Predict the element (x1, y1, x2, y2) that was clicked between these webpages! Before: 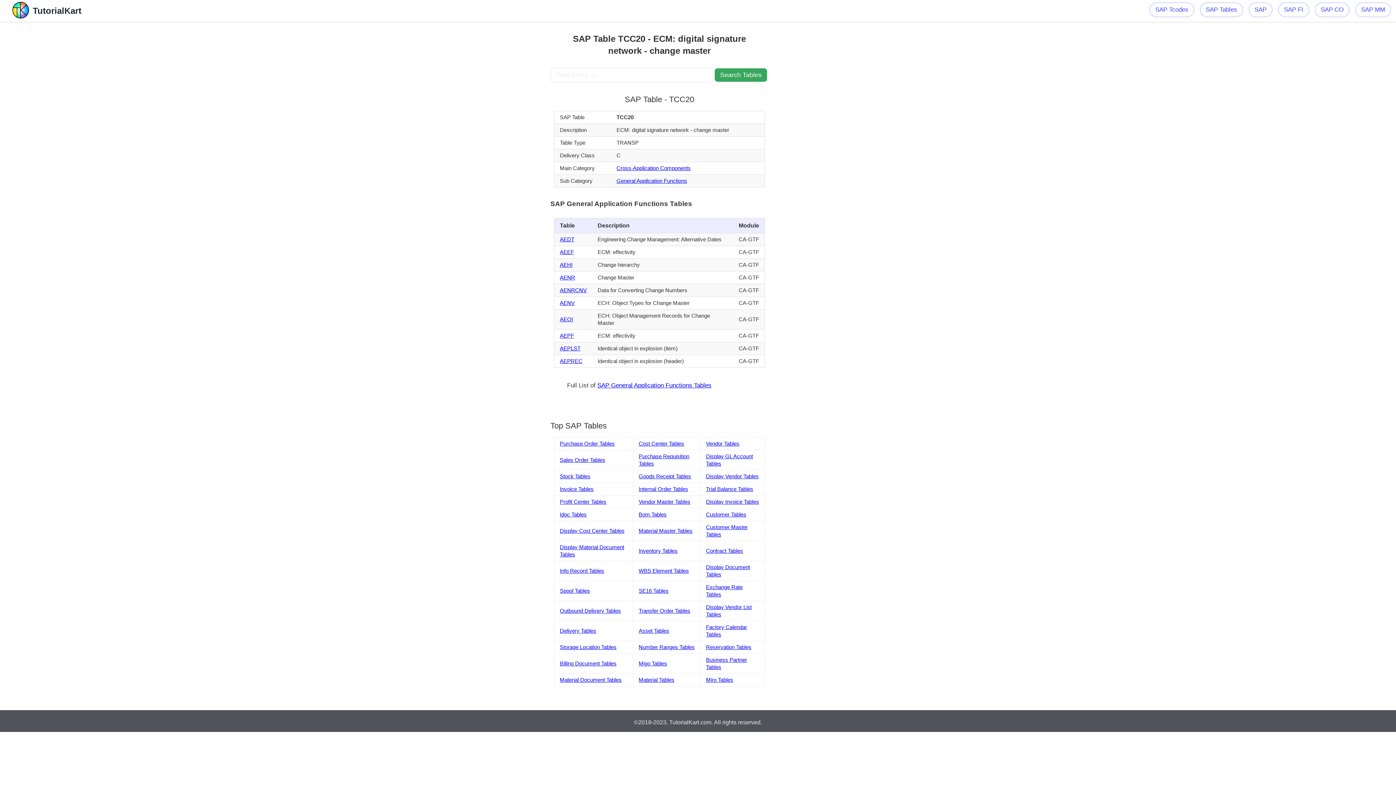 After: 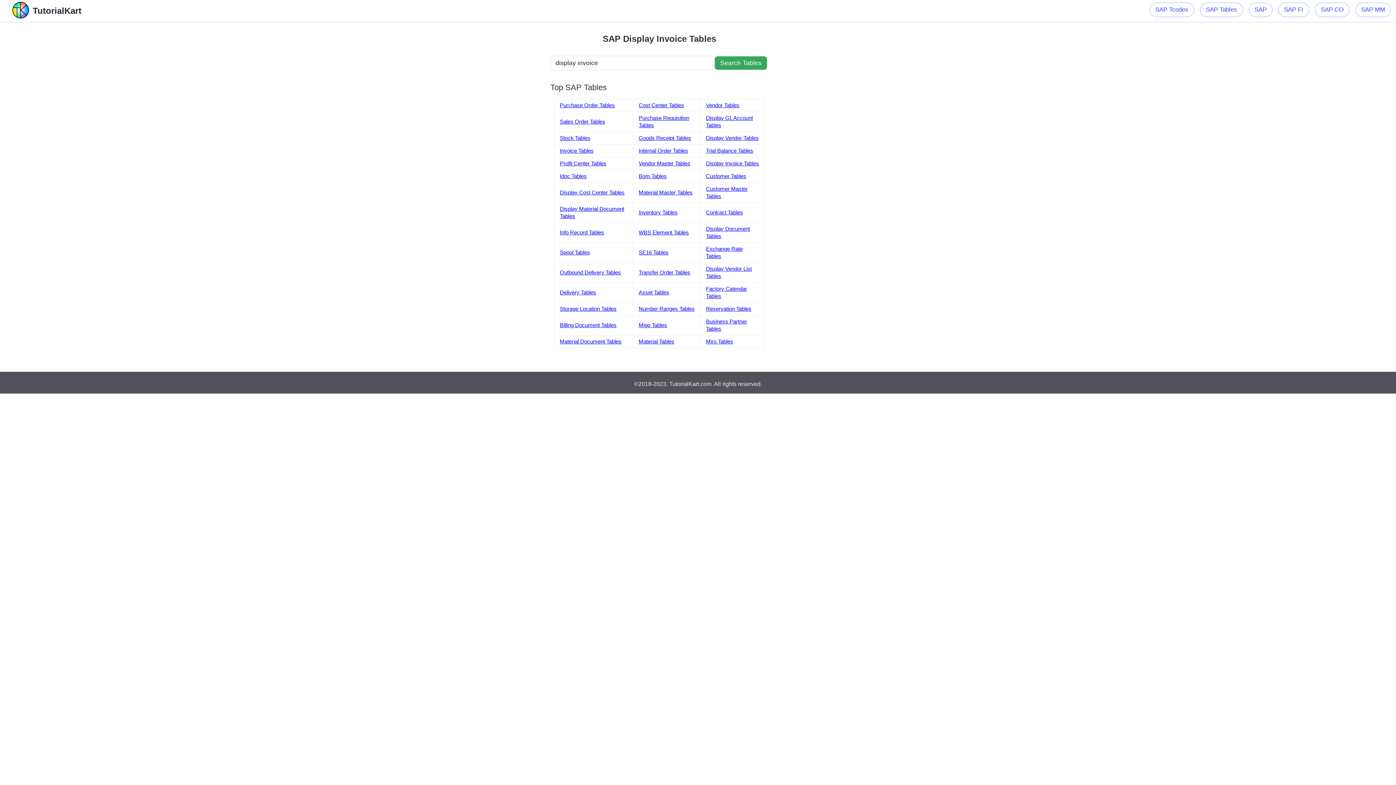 Action: label: Display Invoice Tables bbox: (706, 498, 759, 504)